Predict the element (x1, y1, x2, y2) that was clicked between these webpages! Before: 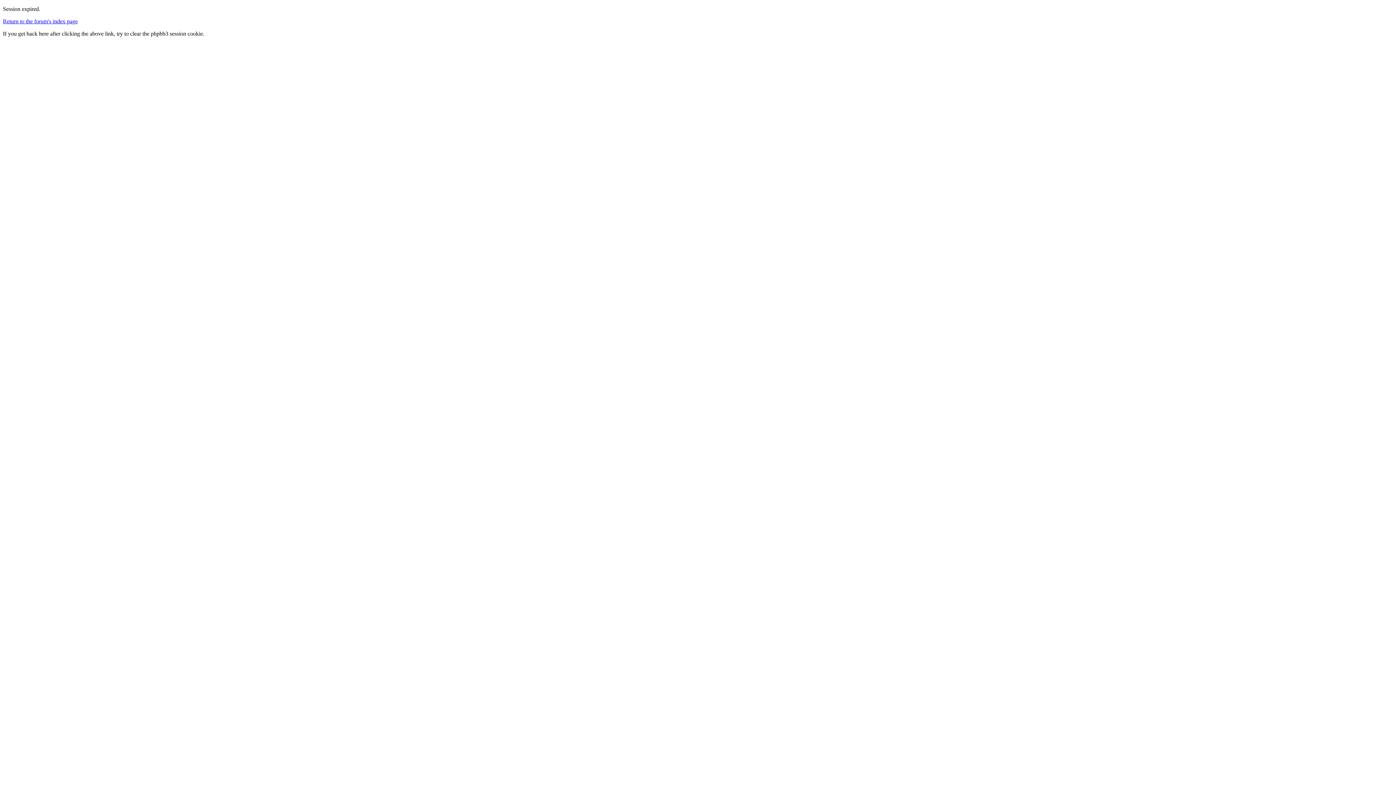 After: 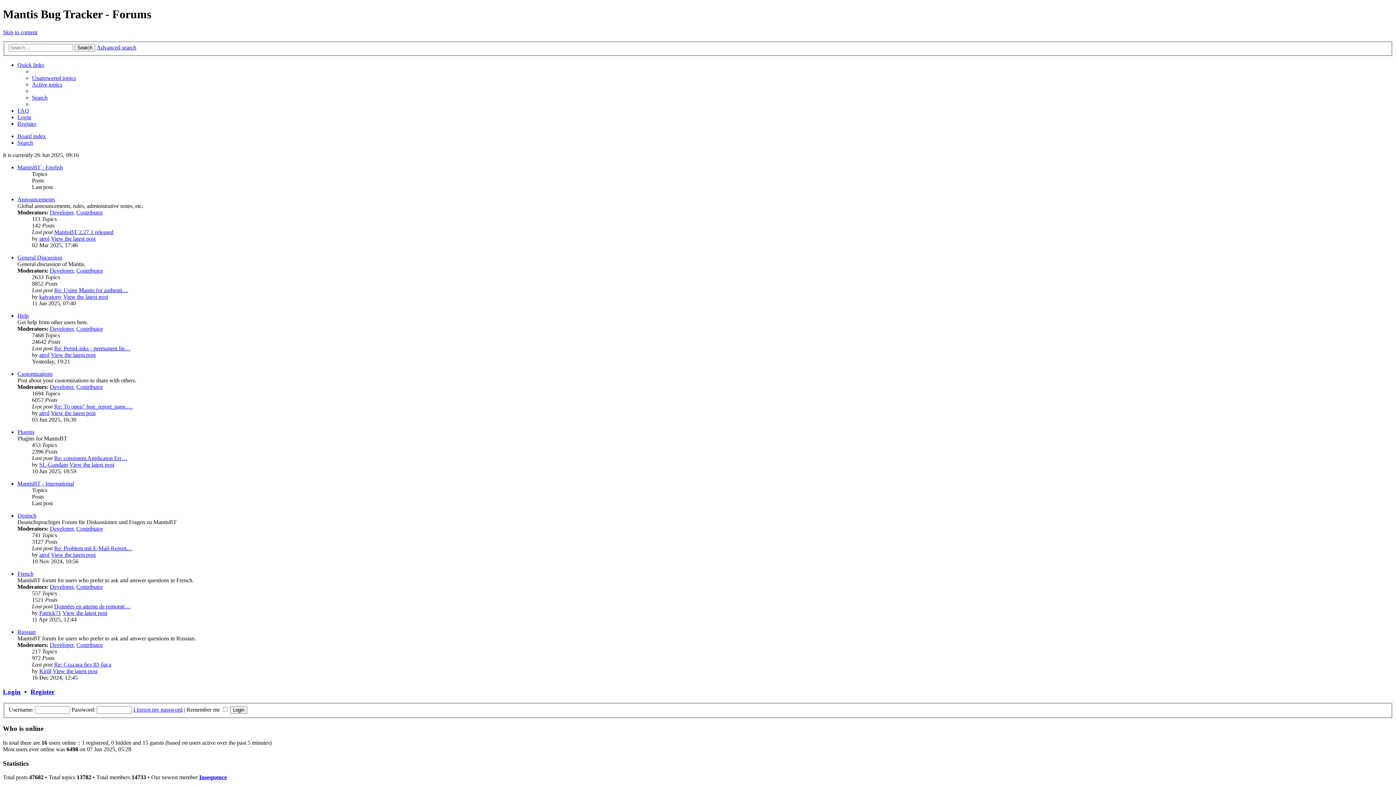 Action: bbox: (2, 18, 77, 24) label: Return to the forum's index page